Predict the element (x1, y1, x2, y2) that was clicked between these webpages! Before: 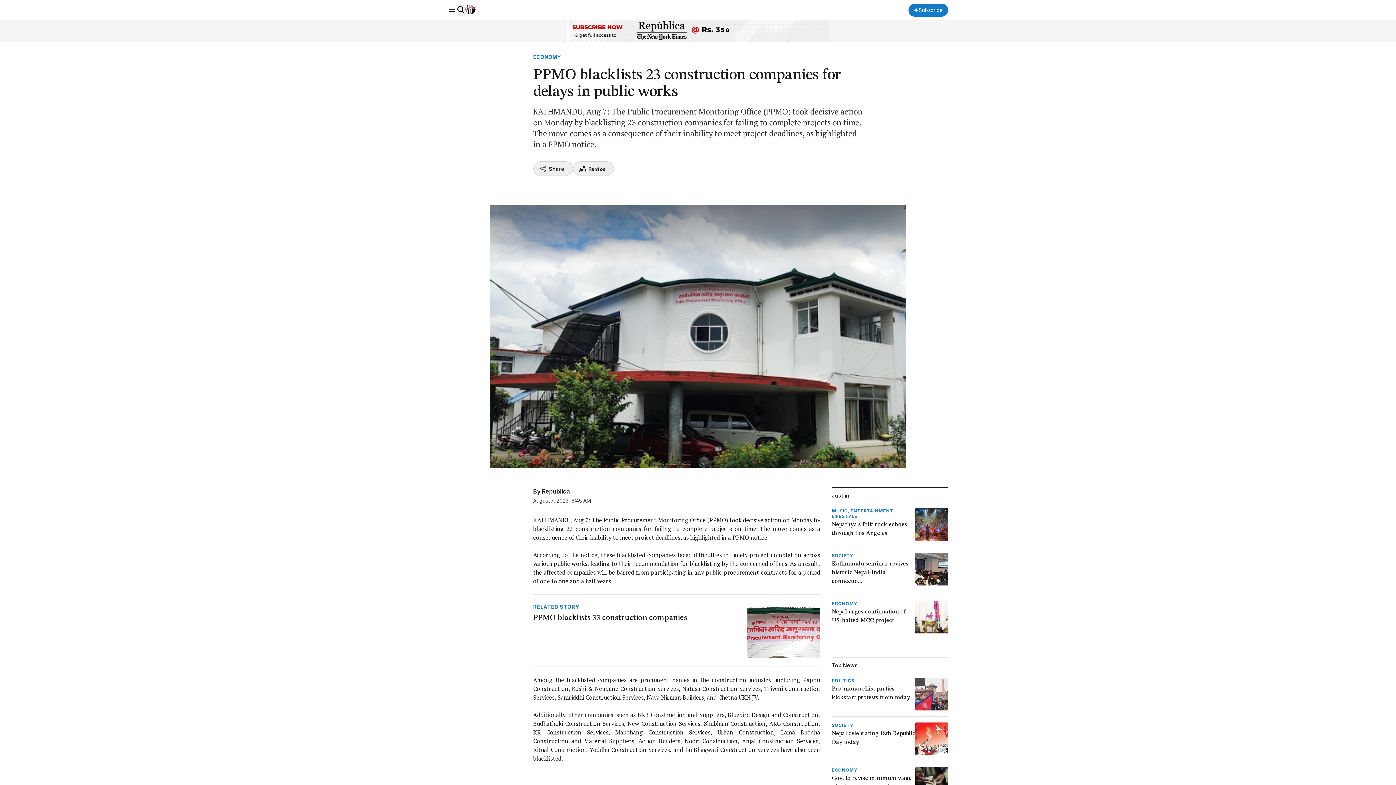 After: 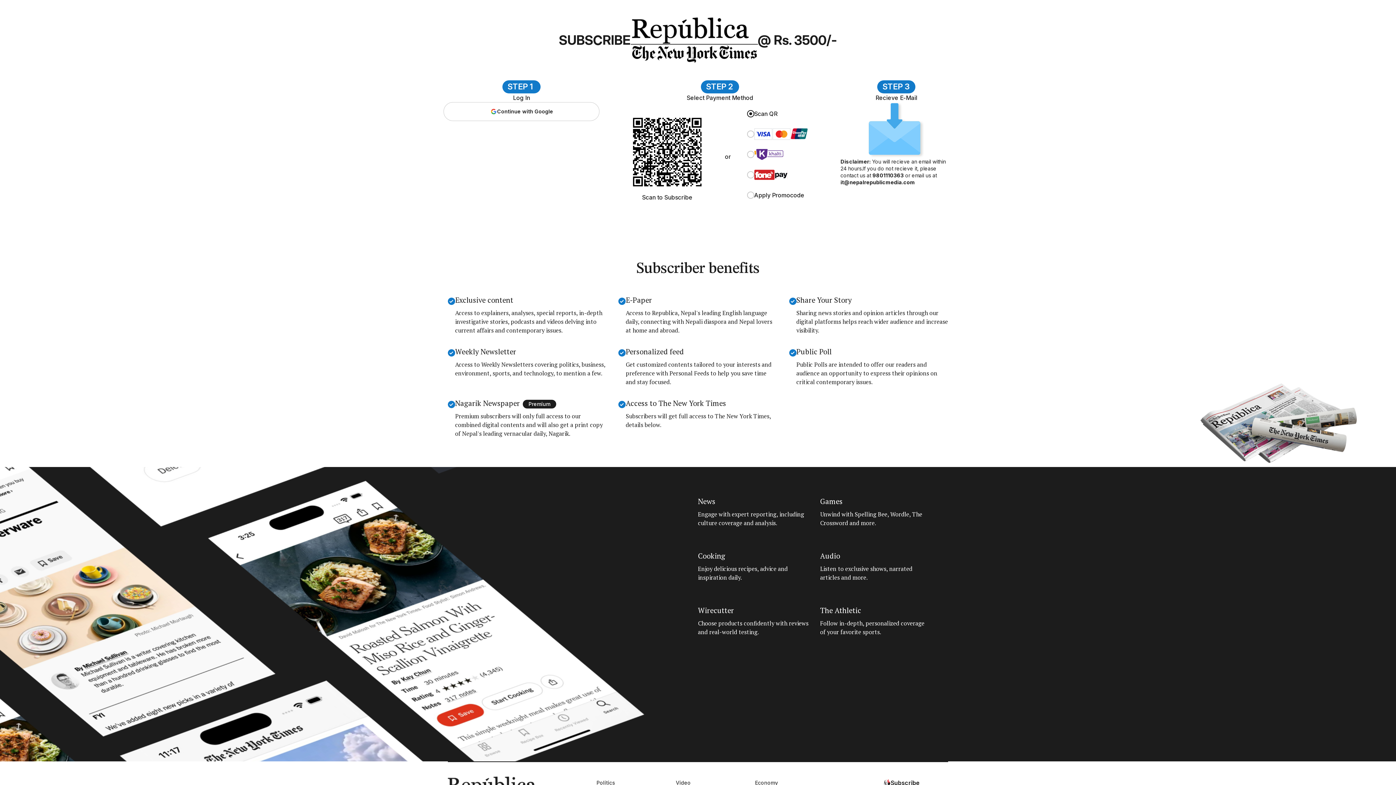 Action: bbox: (0, 20, 1396, 41)